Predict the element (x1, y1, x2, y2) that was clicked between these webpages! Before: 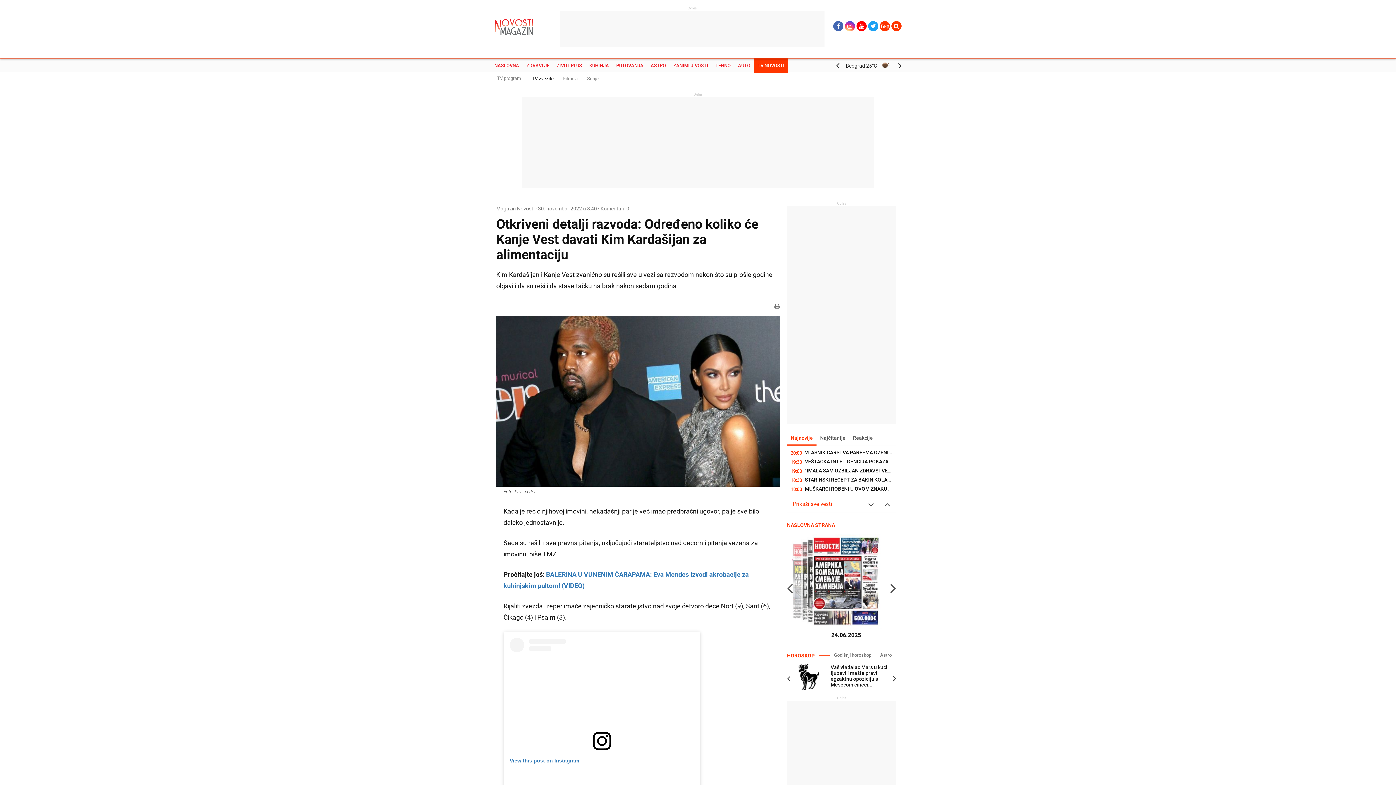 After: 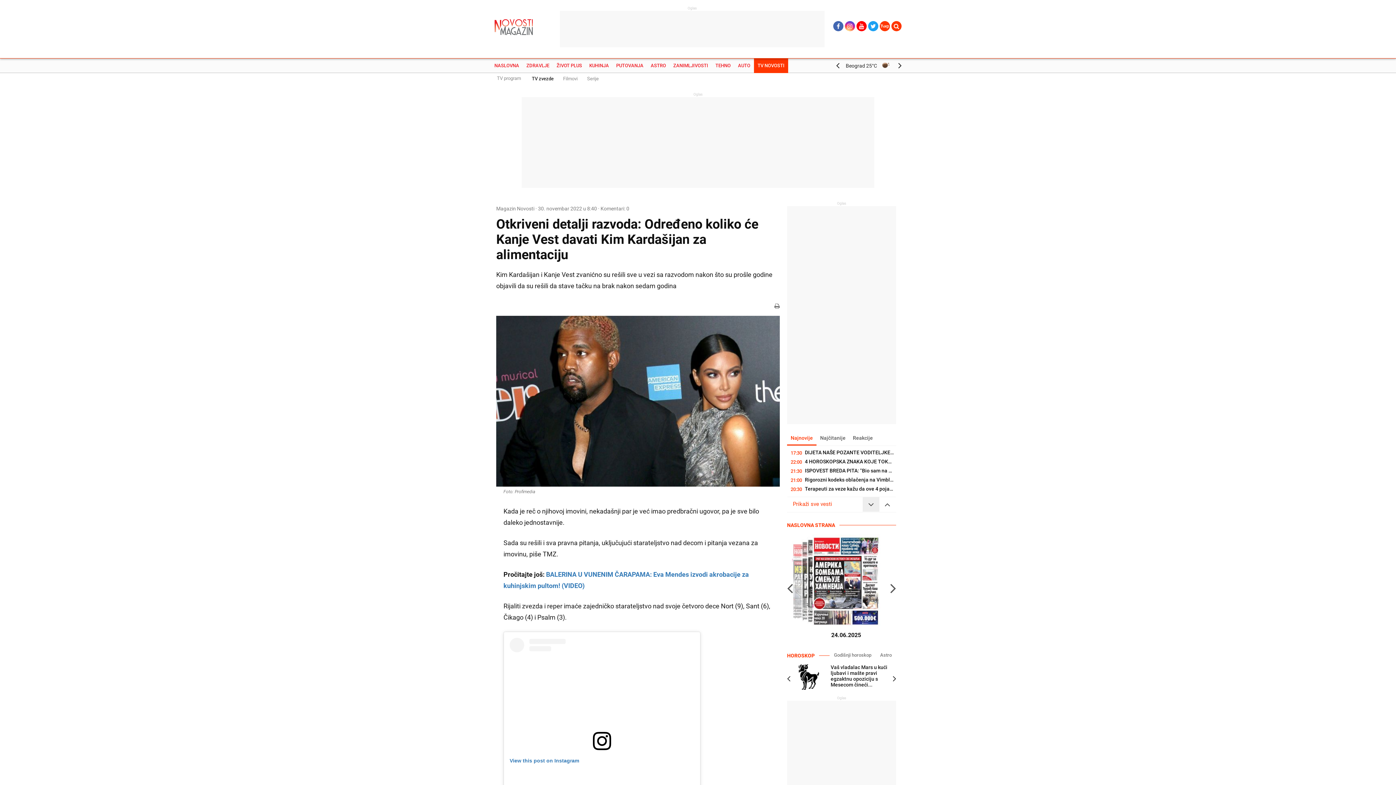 Action: bbox: (862, 497, 879, 512)